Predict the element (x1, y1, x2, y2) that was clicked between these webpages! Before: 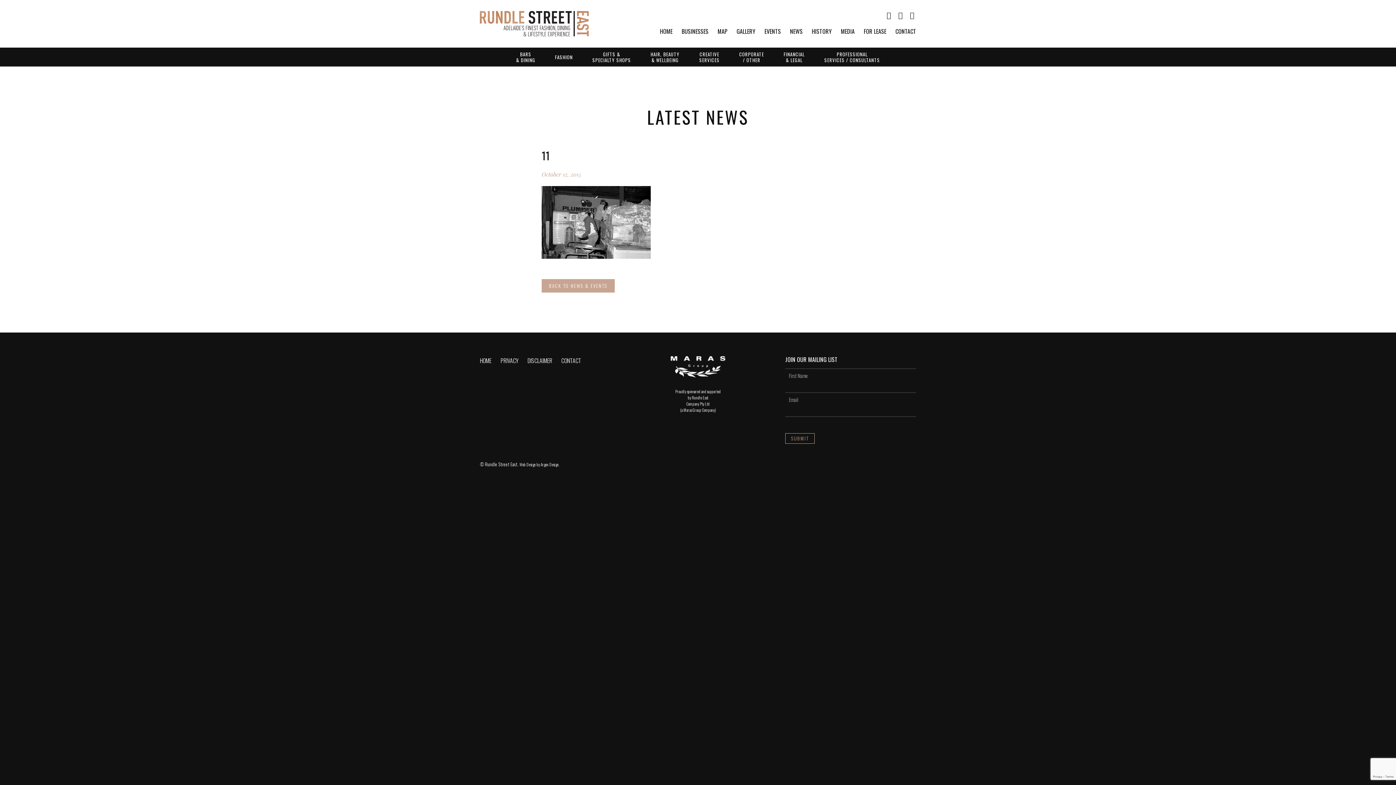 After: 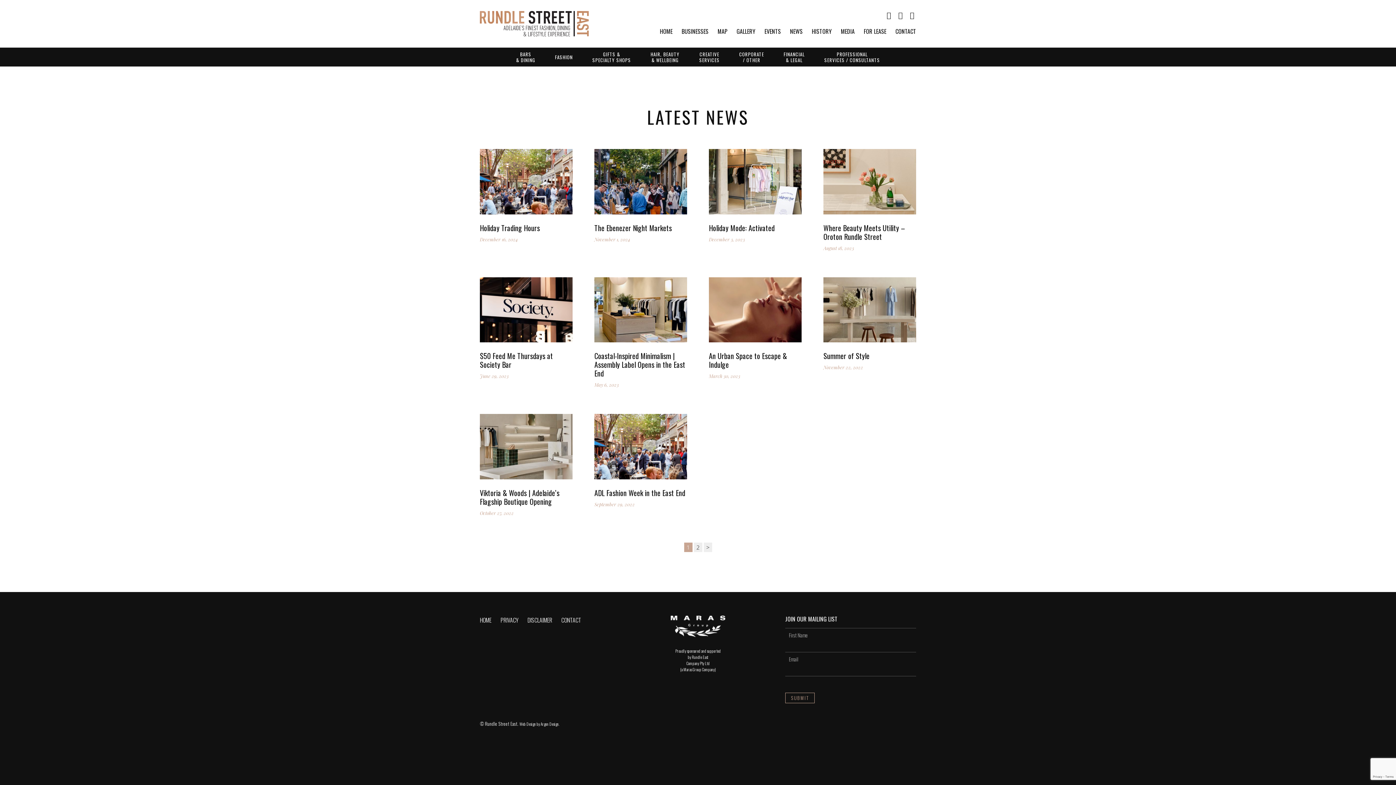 Action: label: BACK TO NEWS & EVENTS bbox: (541, 279, 614, 292)